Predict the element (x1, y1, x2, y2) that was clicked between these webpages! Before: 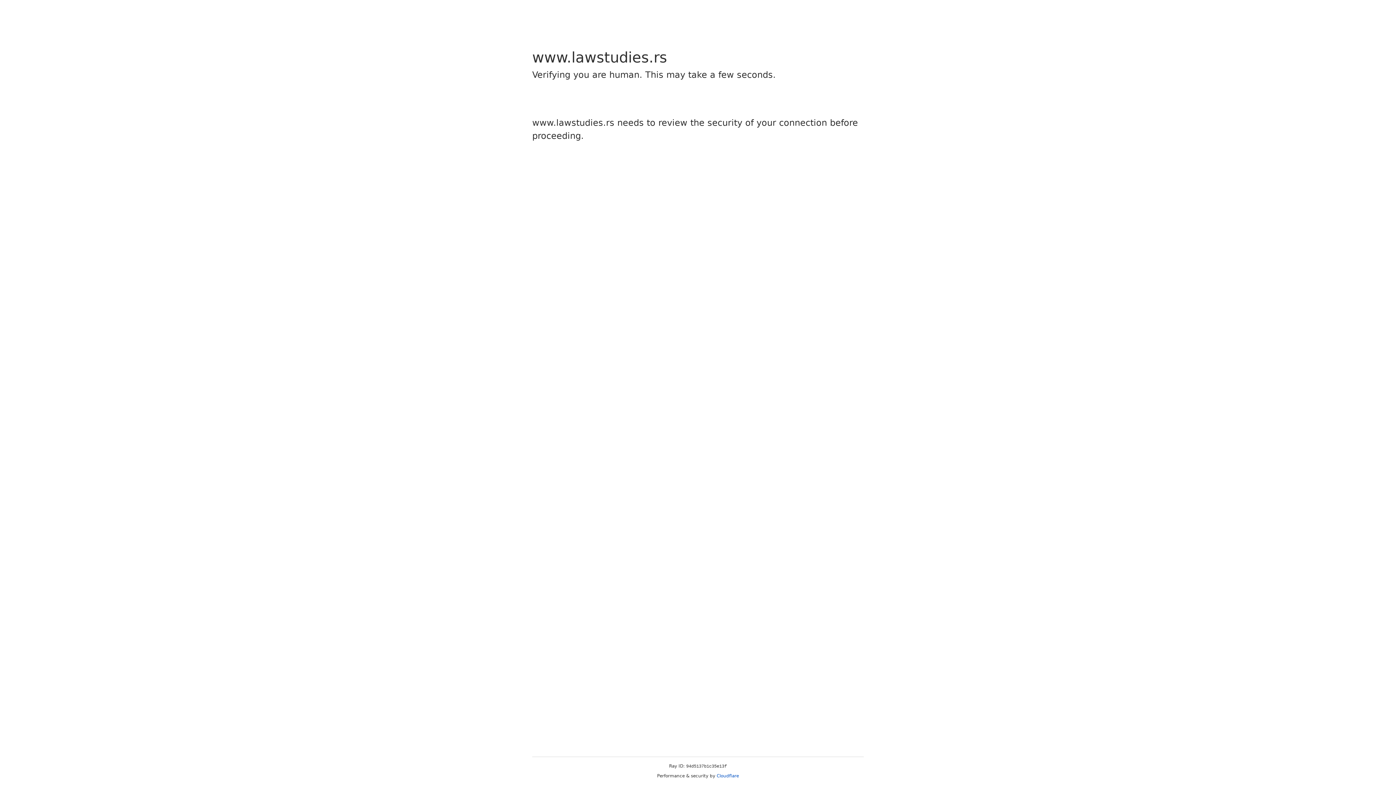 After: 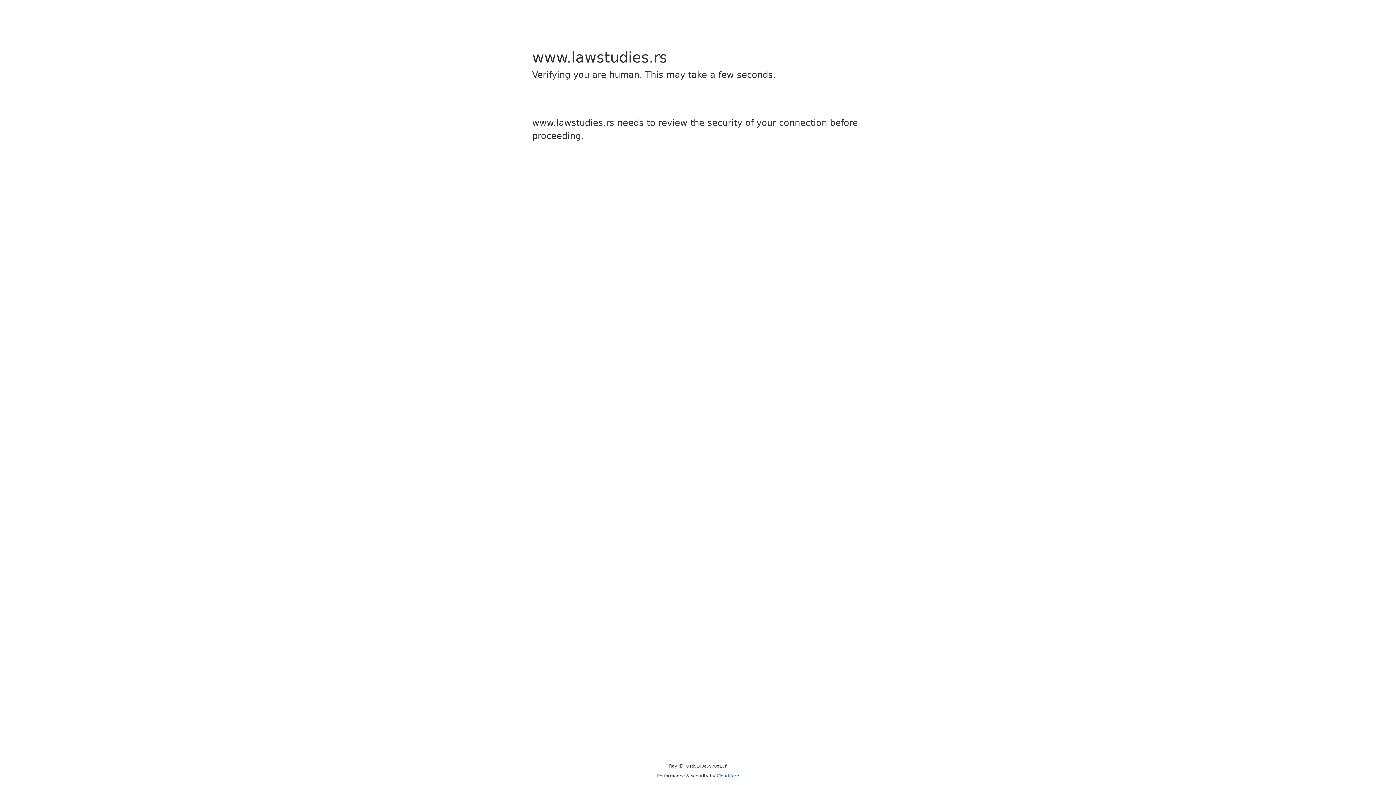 Action: bbox: (716, 773, 739, 778) label: Cloudflare